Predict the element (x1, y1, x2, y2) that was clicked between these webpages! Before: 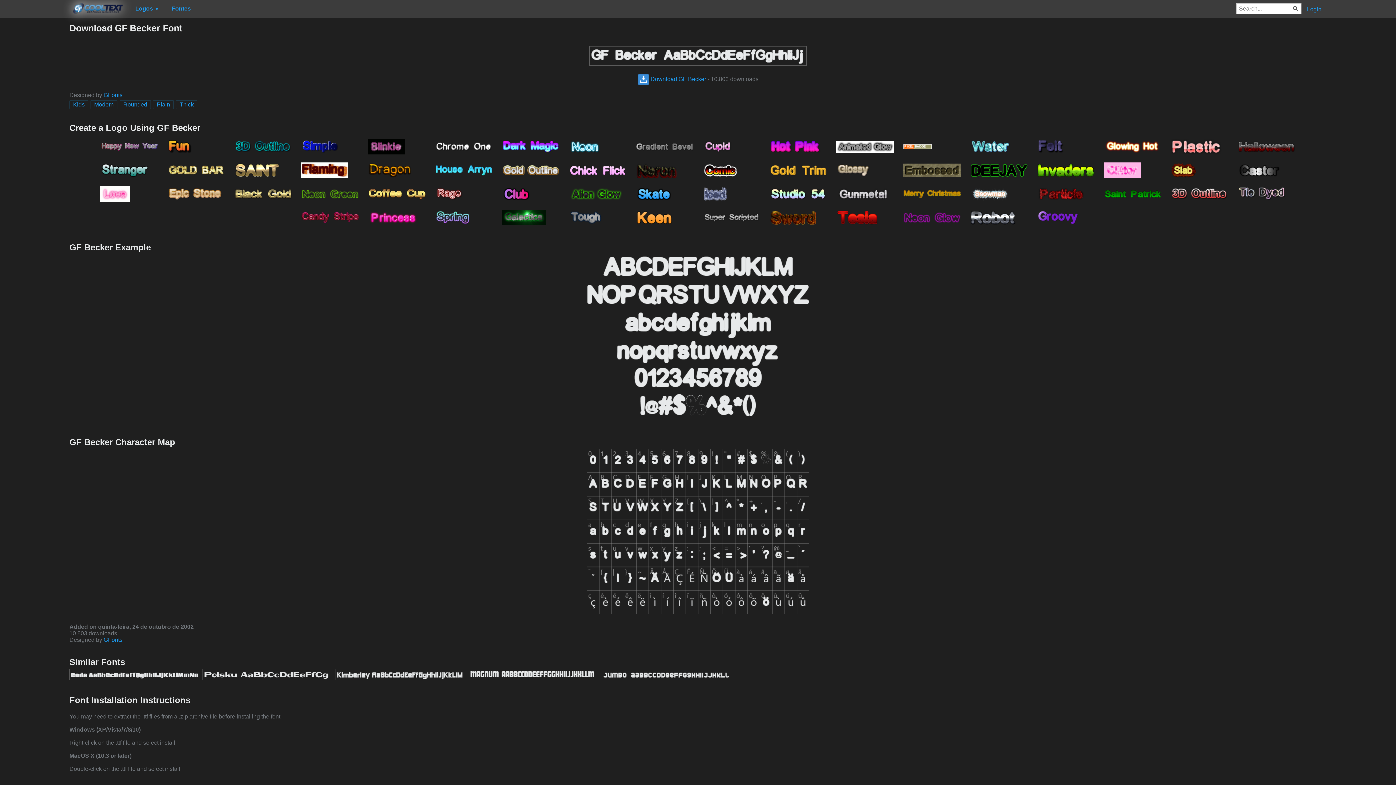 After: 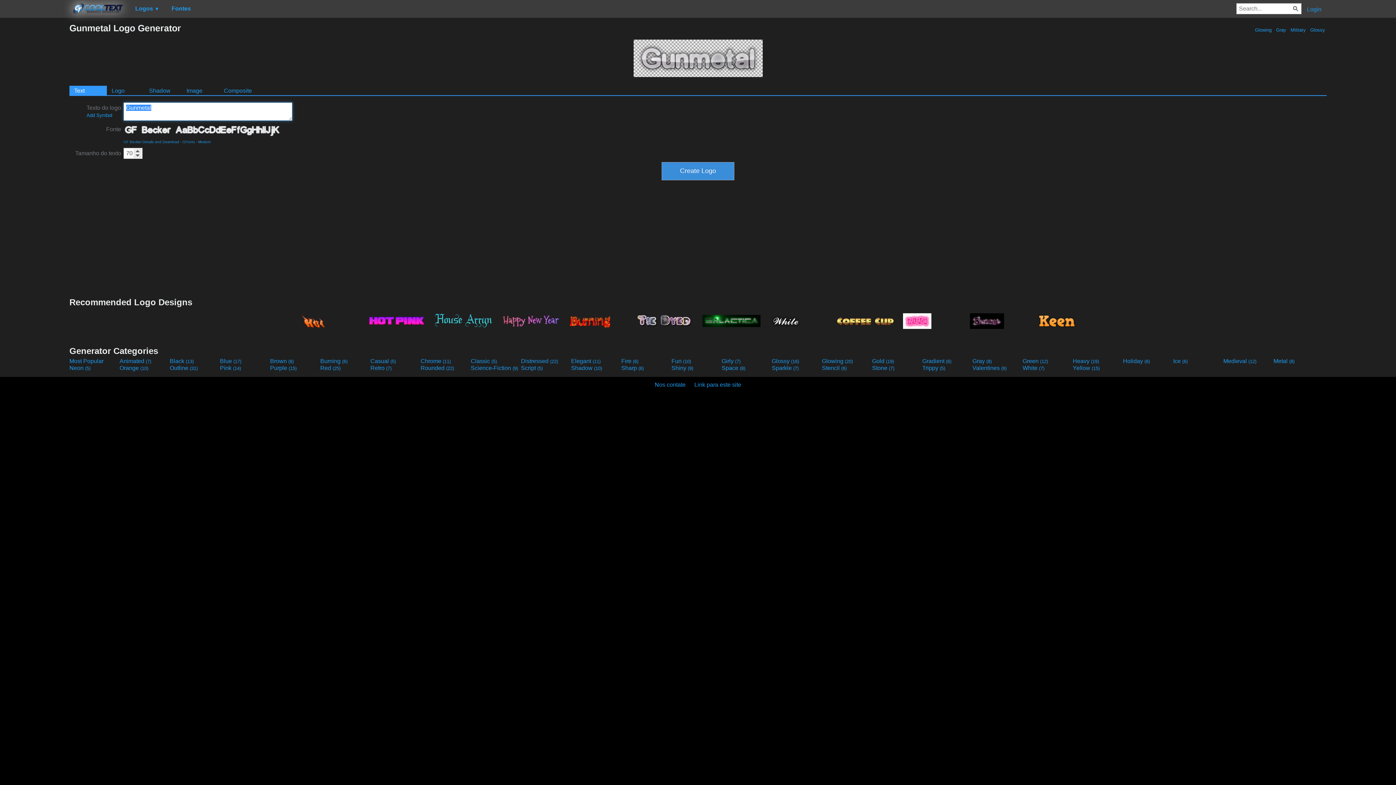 Action: bbox: (832, 181, 898, 205)